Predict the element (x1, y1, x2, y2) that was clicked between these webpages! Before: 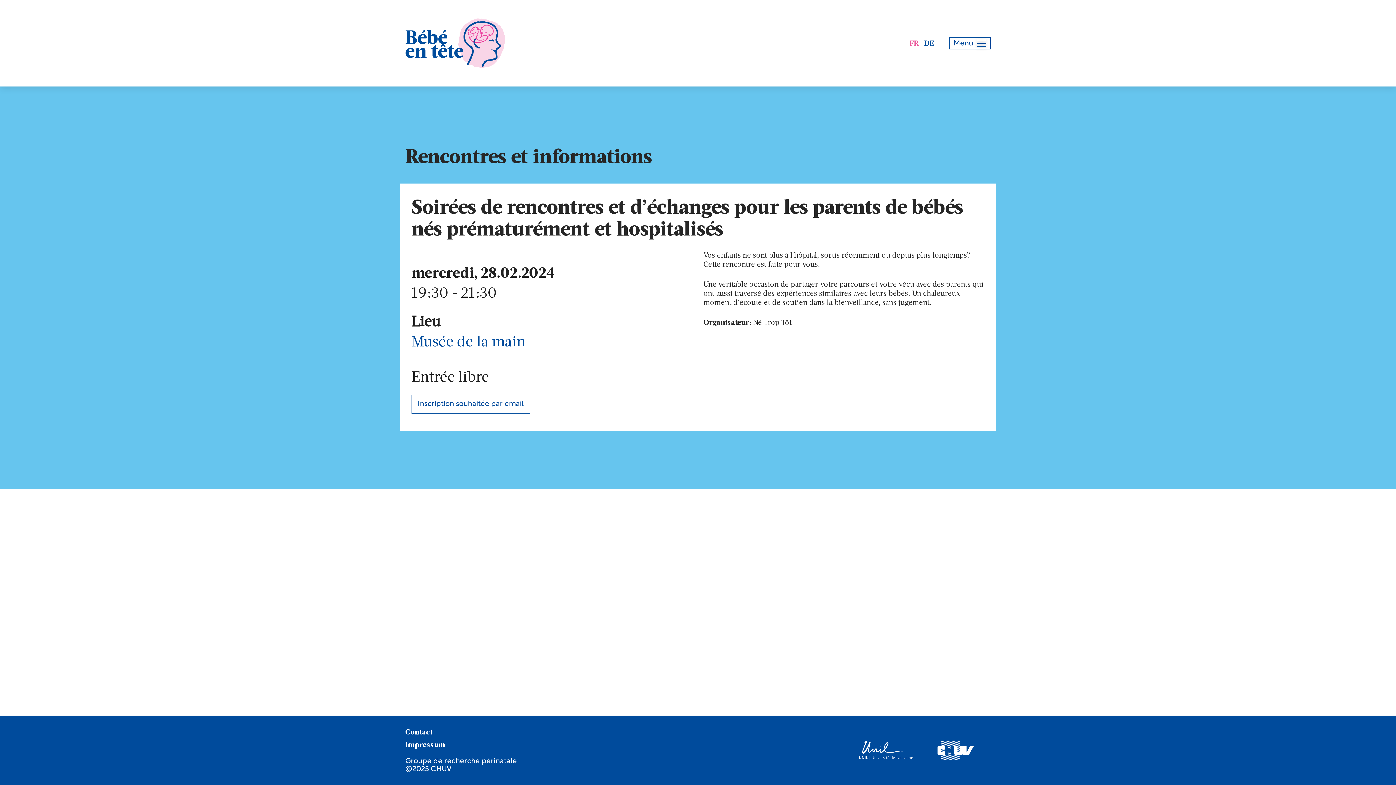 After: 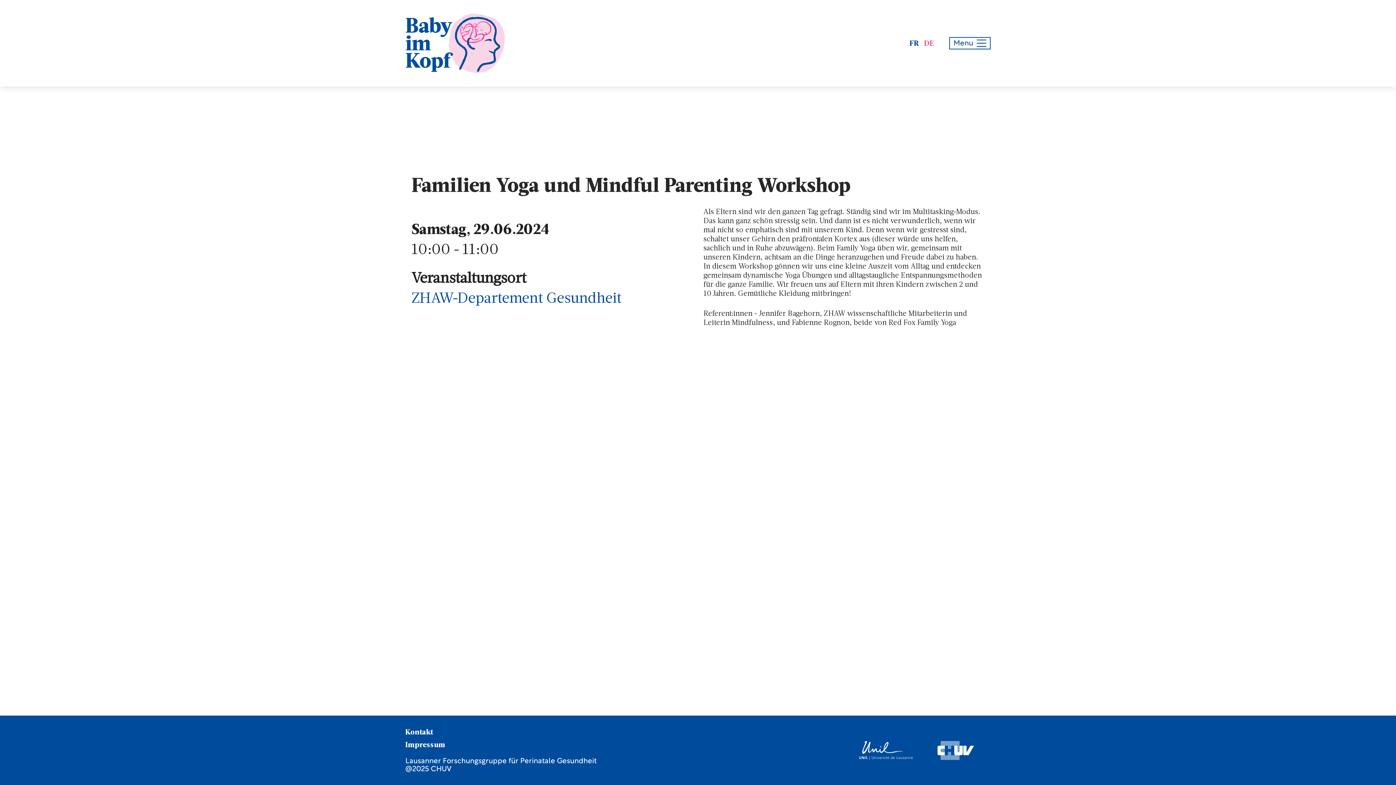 Action: bbox: (921, 38, 934, 47) label: DE